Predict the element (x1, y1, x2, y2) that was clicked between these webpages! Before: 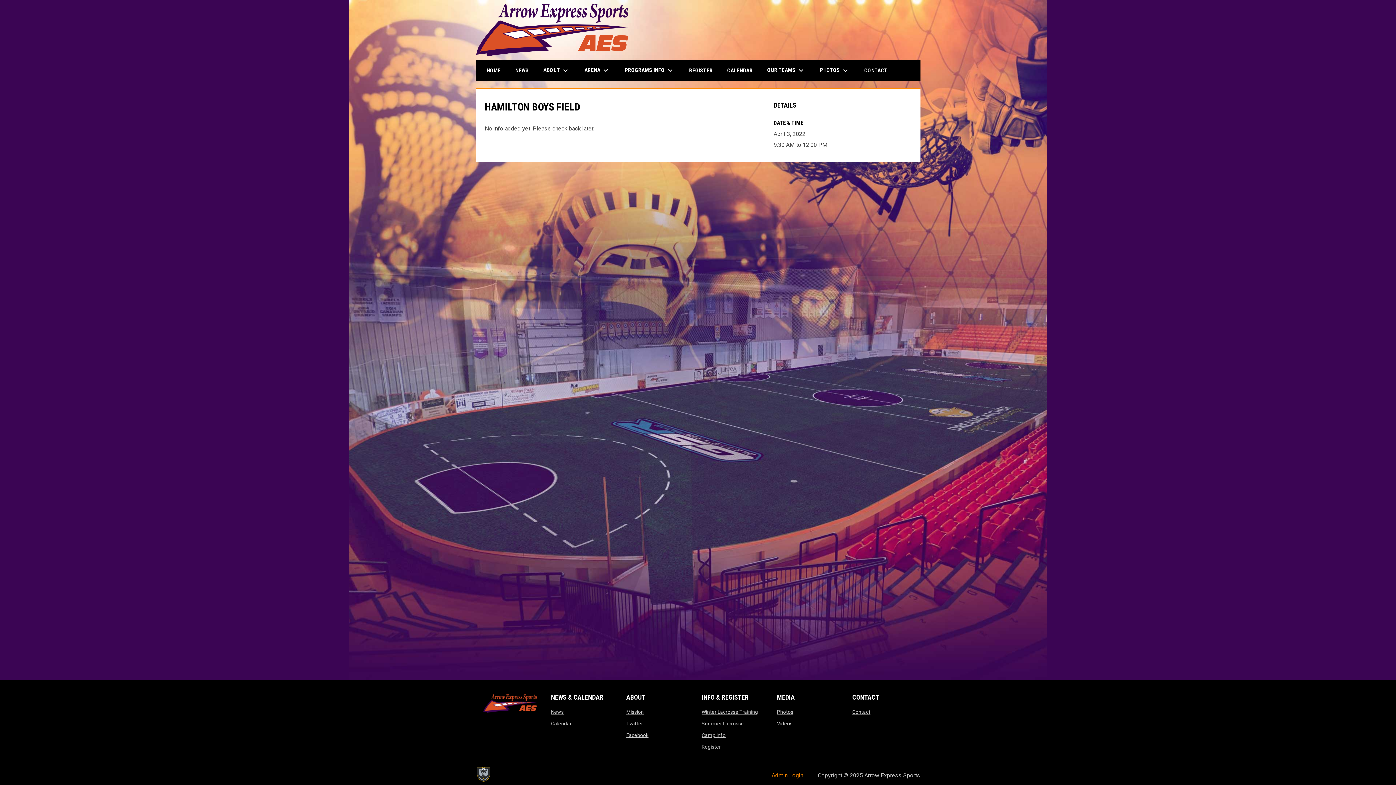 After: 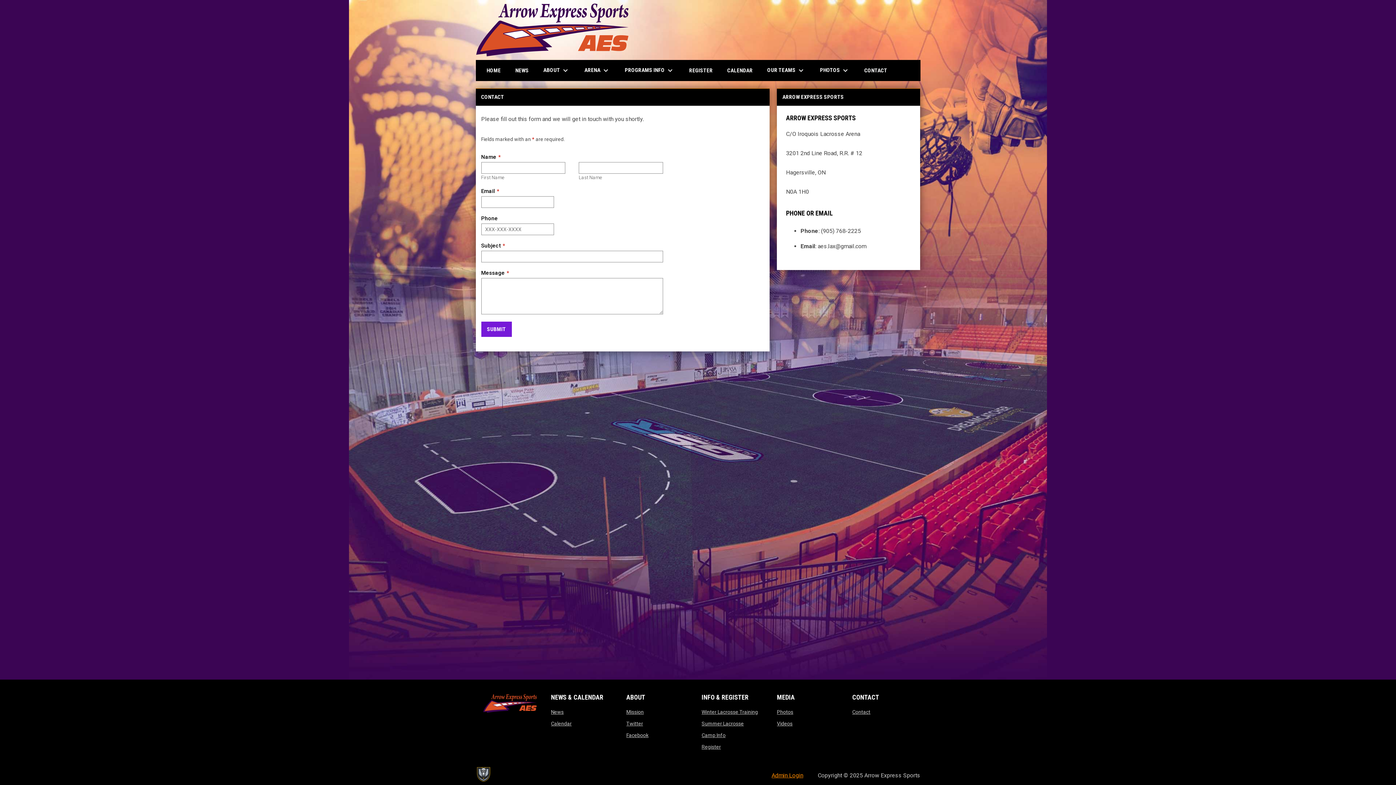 Action: bbox: (852, 709, 870, 715) label: Contact
opens in new window